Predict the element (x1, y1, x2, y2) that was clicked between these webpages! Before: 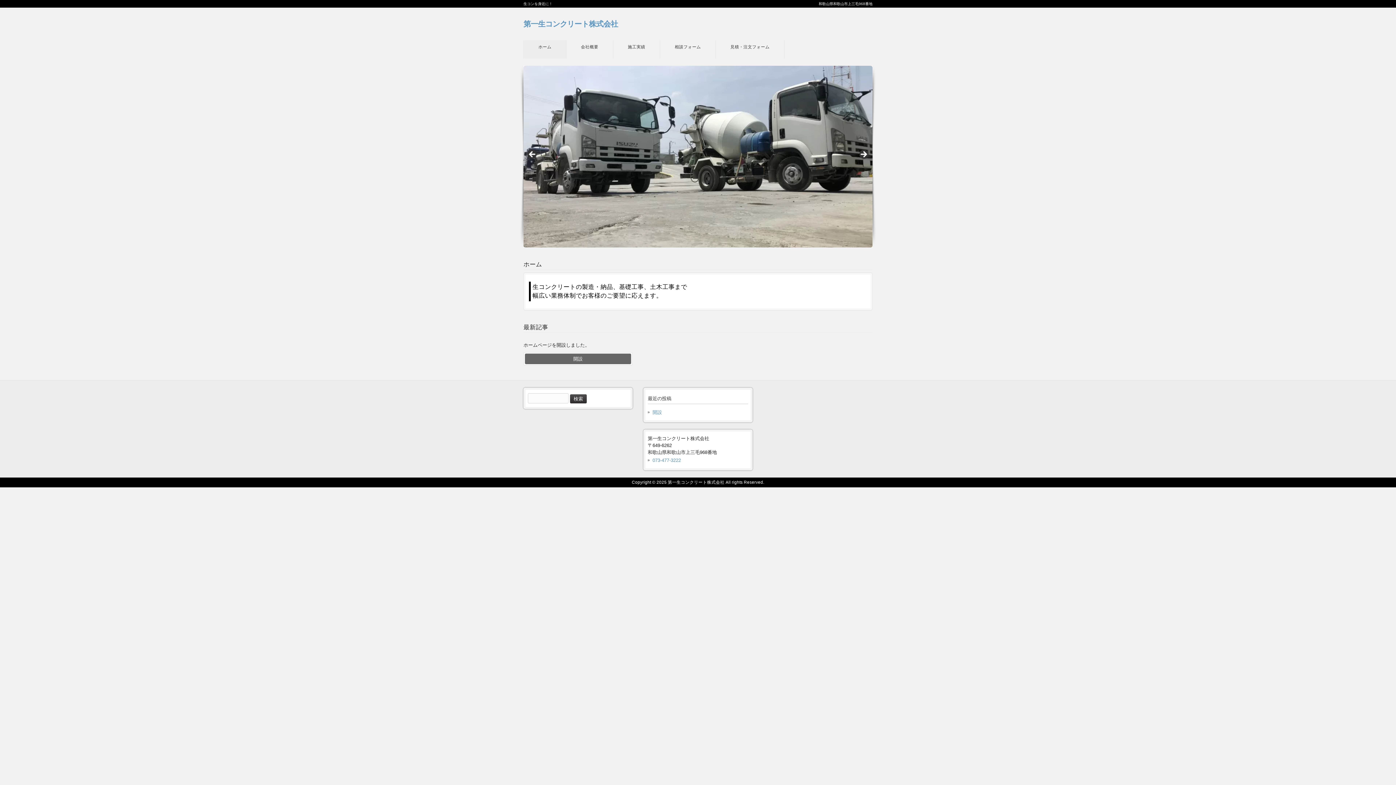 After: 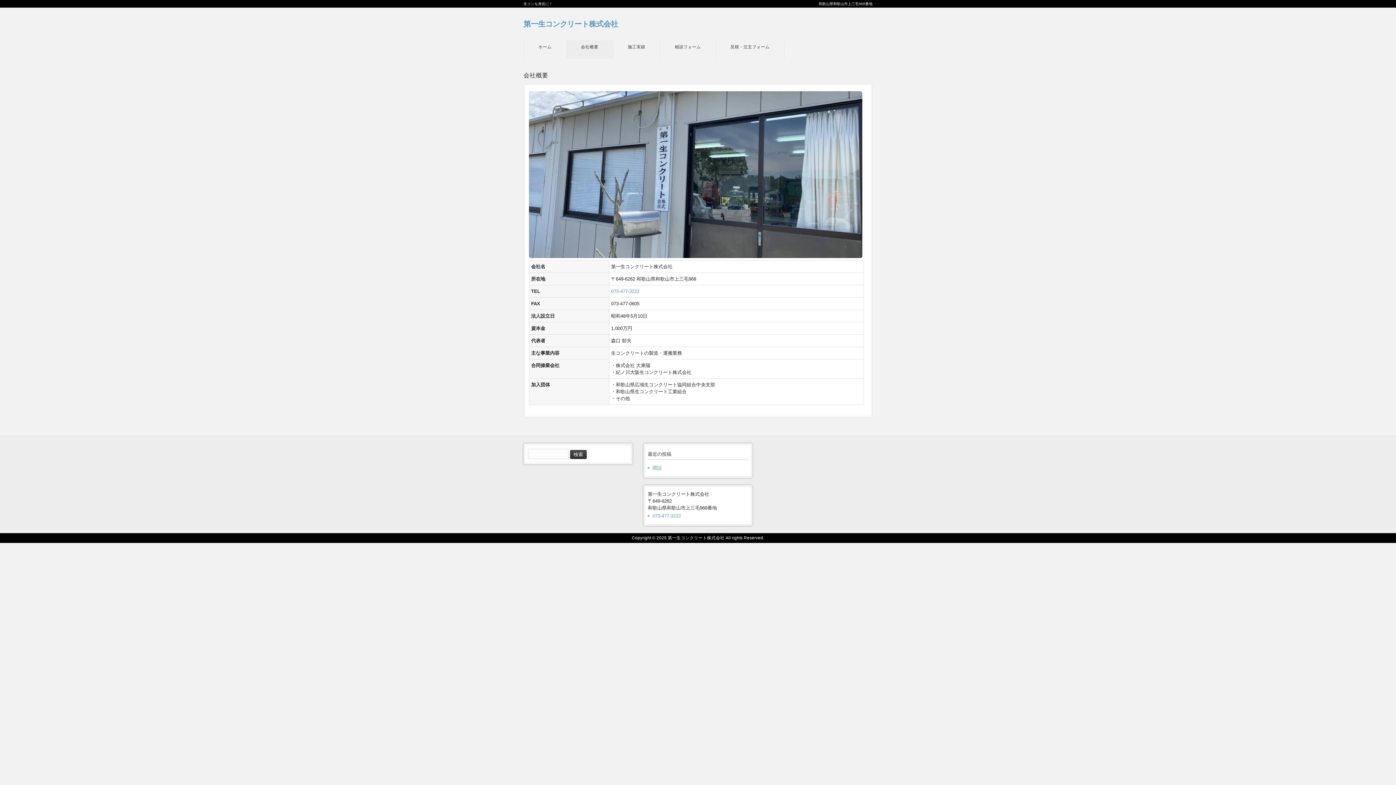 Action: bbox: (566, 40, 613, 58) label: 会社概要